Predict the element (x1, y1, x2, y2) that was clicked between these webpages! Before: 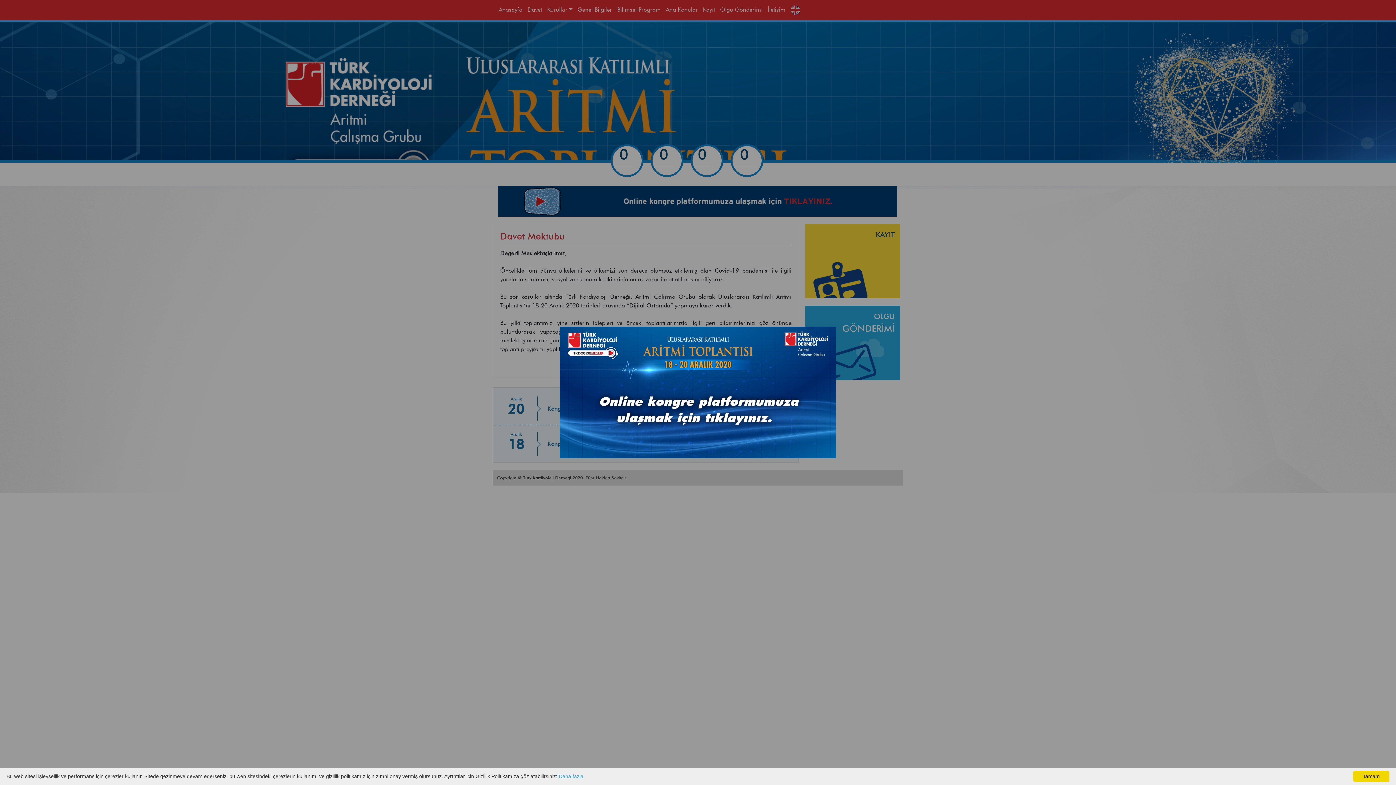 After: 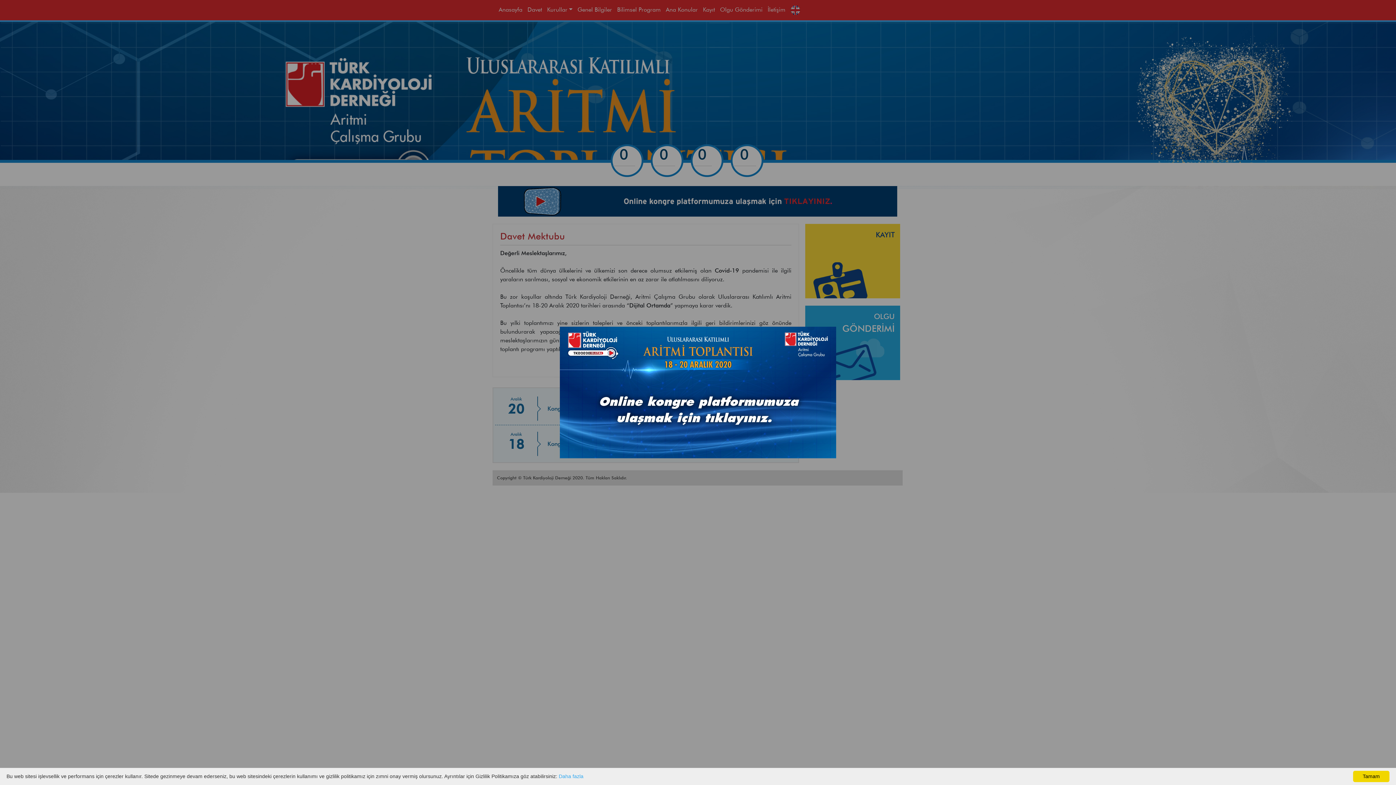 Action: bbox: (560, 388, 836, 395)